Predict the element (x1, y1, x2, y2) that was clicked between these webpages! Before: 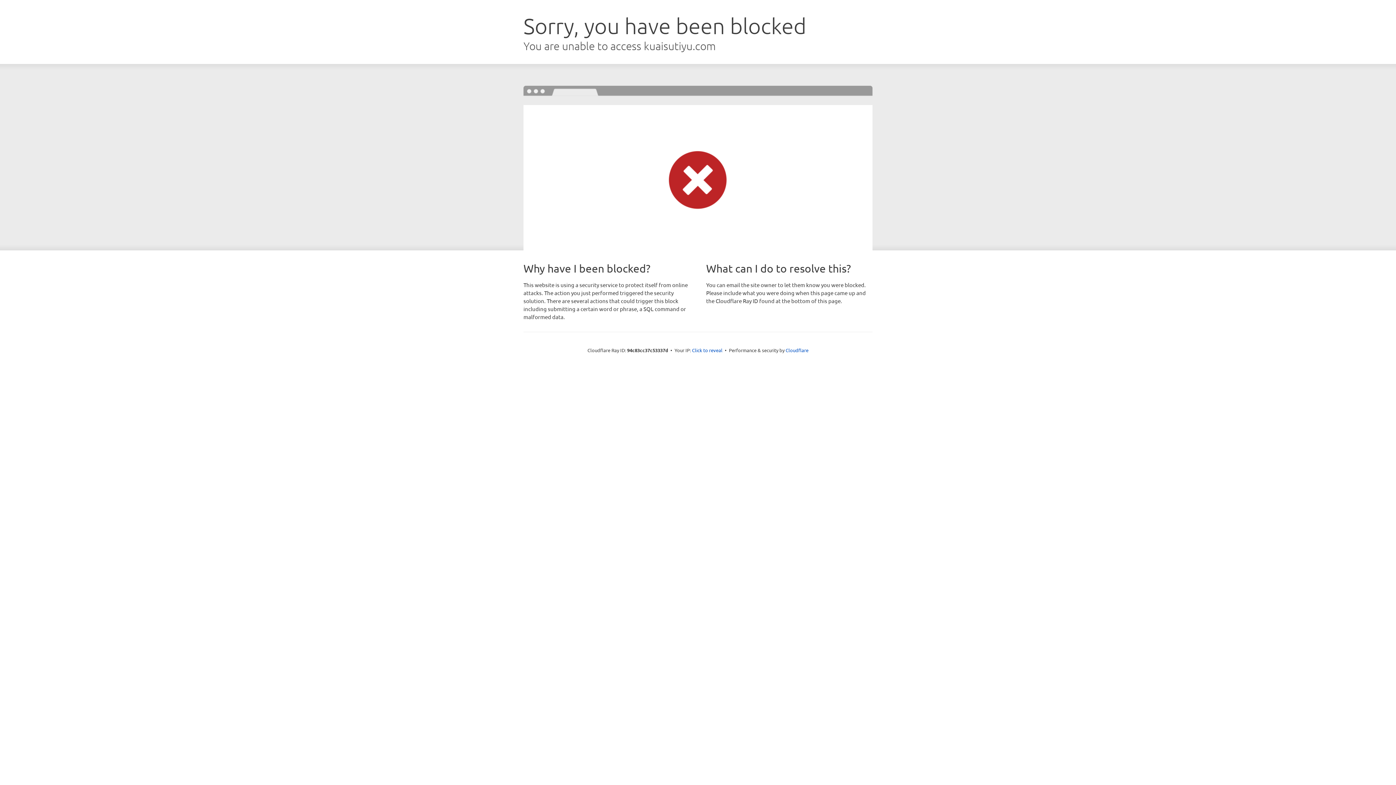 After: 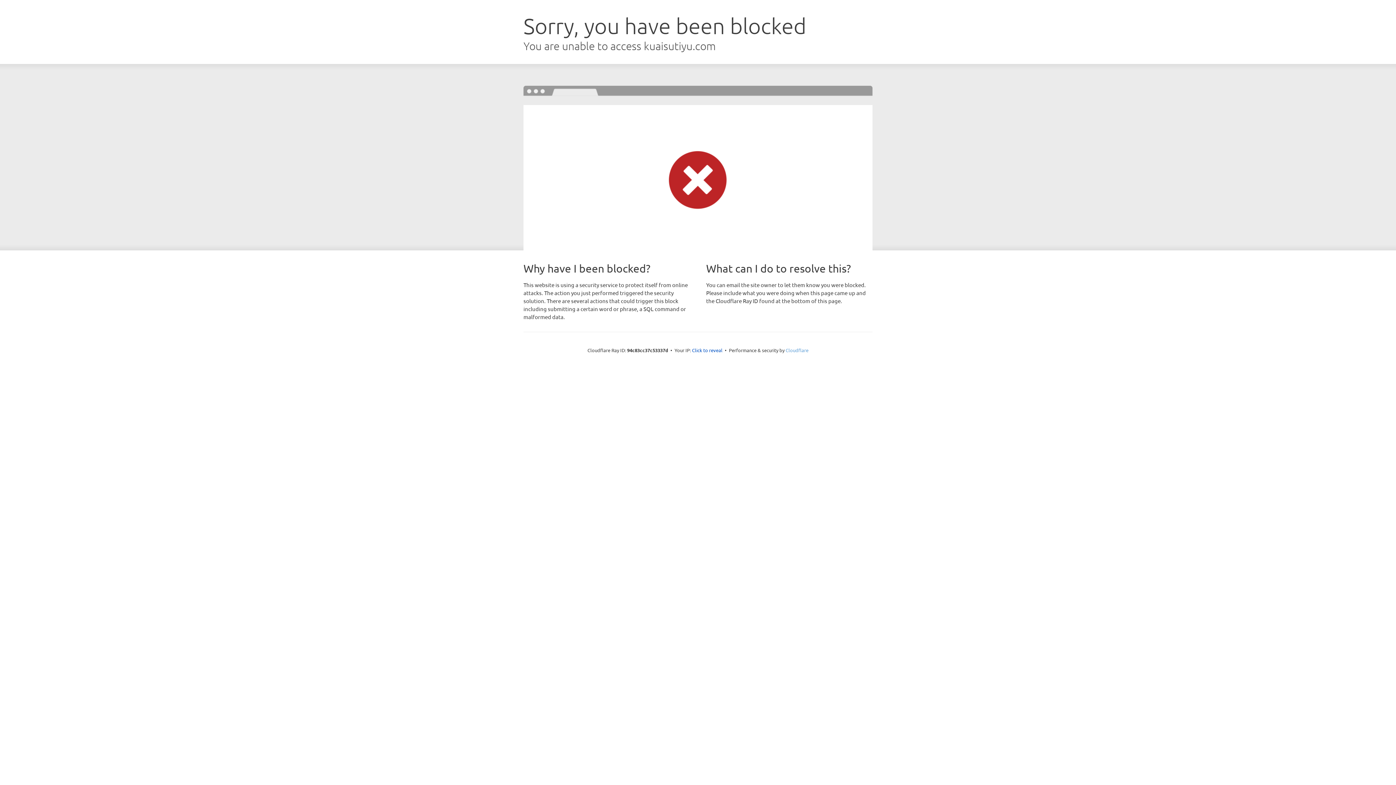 Action: label: Cloudflare bbox: (785, 347, 808, 353)